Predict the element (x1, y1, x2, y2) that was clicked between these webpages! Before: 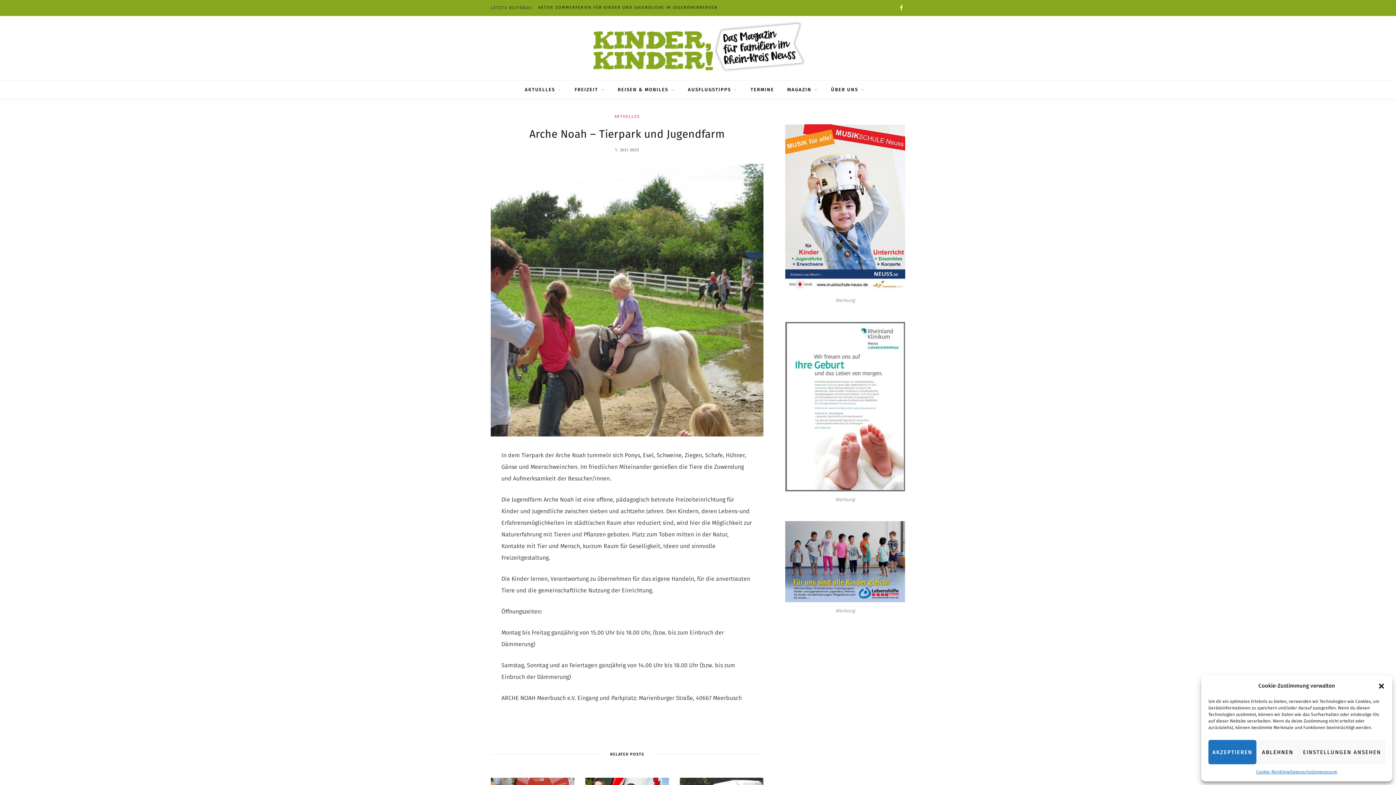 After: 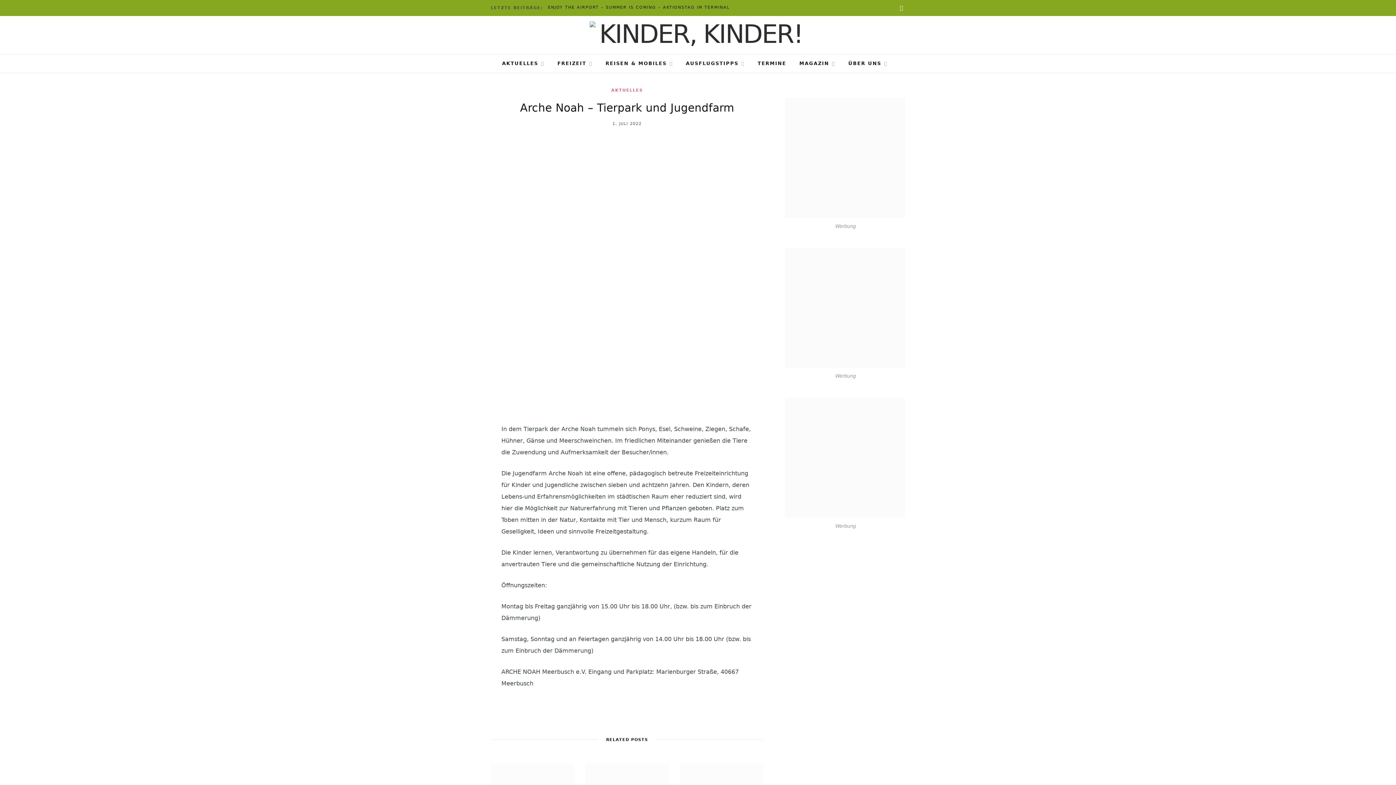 Action: label: 1. JULI 2022 bbox: (615, 147, 639, 152)